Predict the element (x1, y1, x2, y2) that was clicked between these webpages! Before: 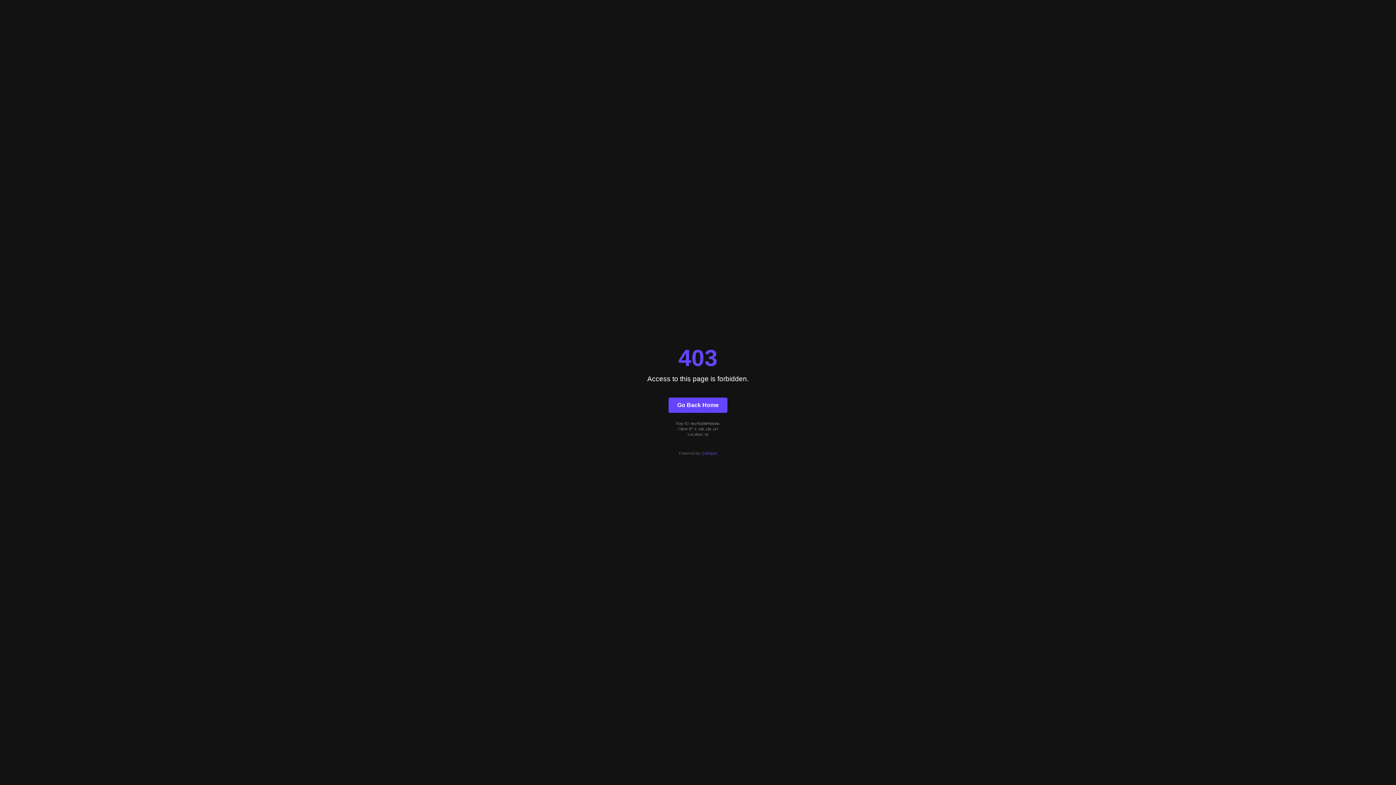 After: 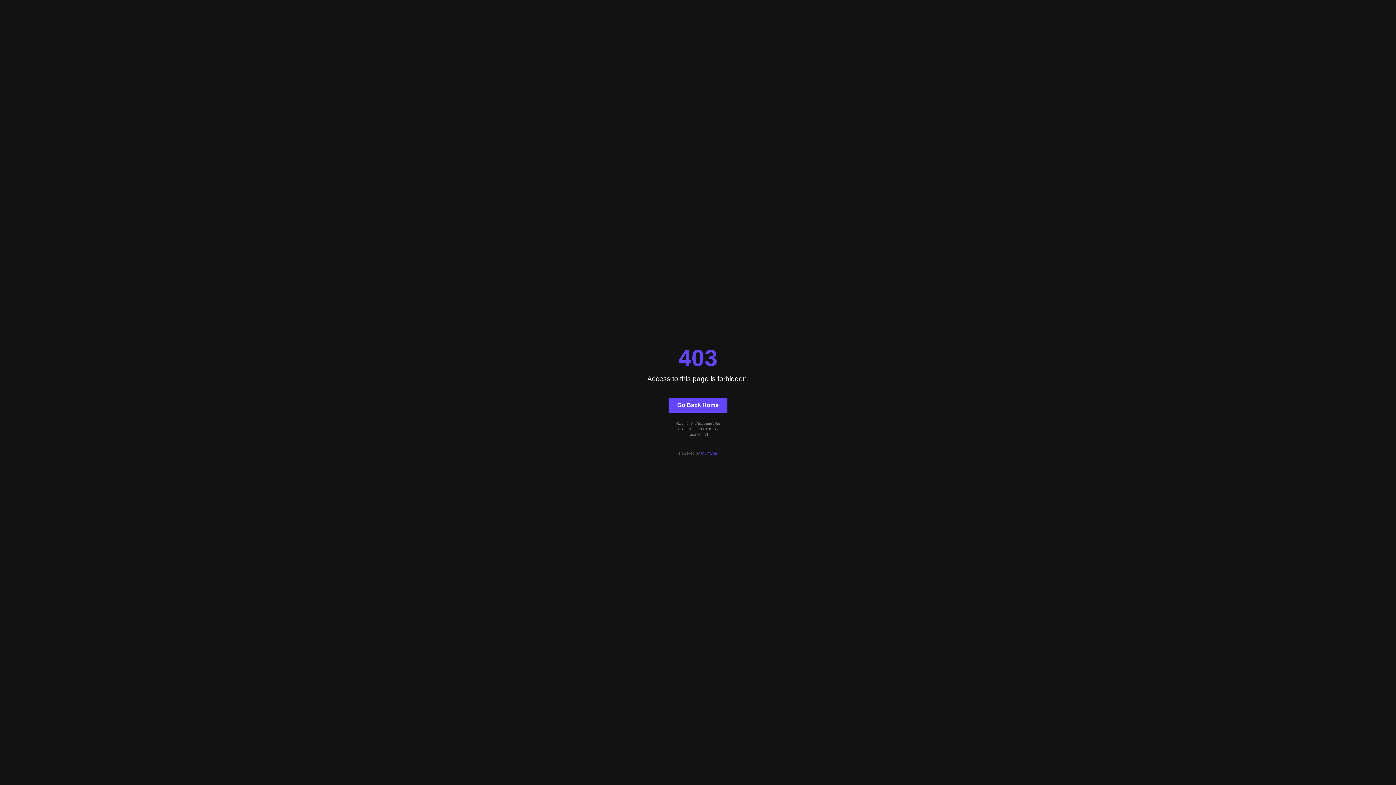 Action: label: Go Back Home bbox: (668, 397, 727, 412)